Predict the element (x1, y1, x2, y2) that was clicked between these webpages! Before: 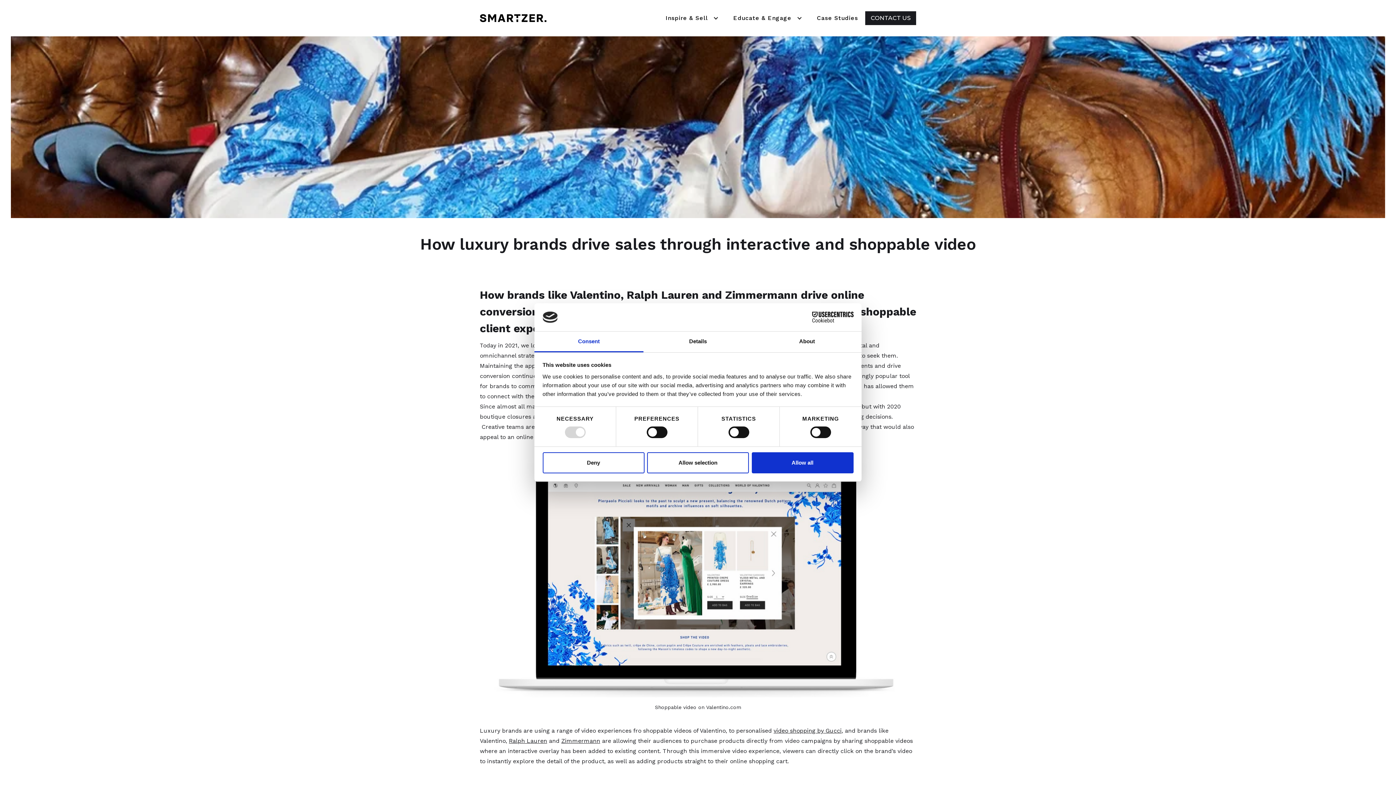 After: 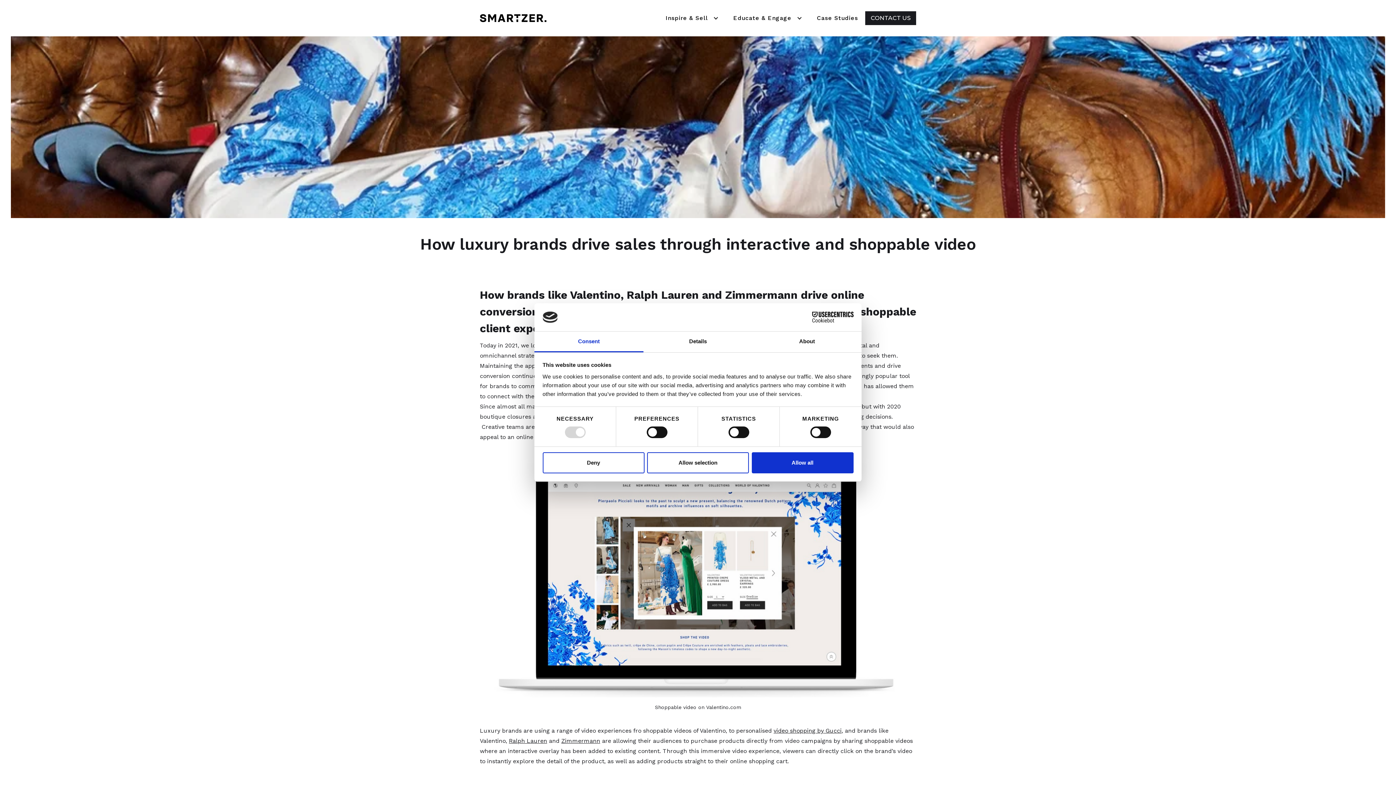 Action: bbox: (534, 331, 643, 352) label: Consent